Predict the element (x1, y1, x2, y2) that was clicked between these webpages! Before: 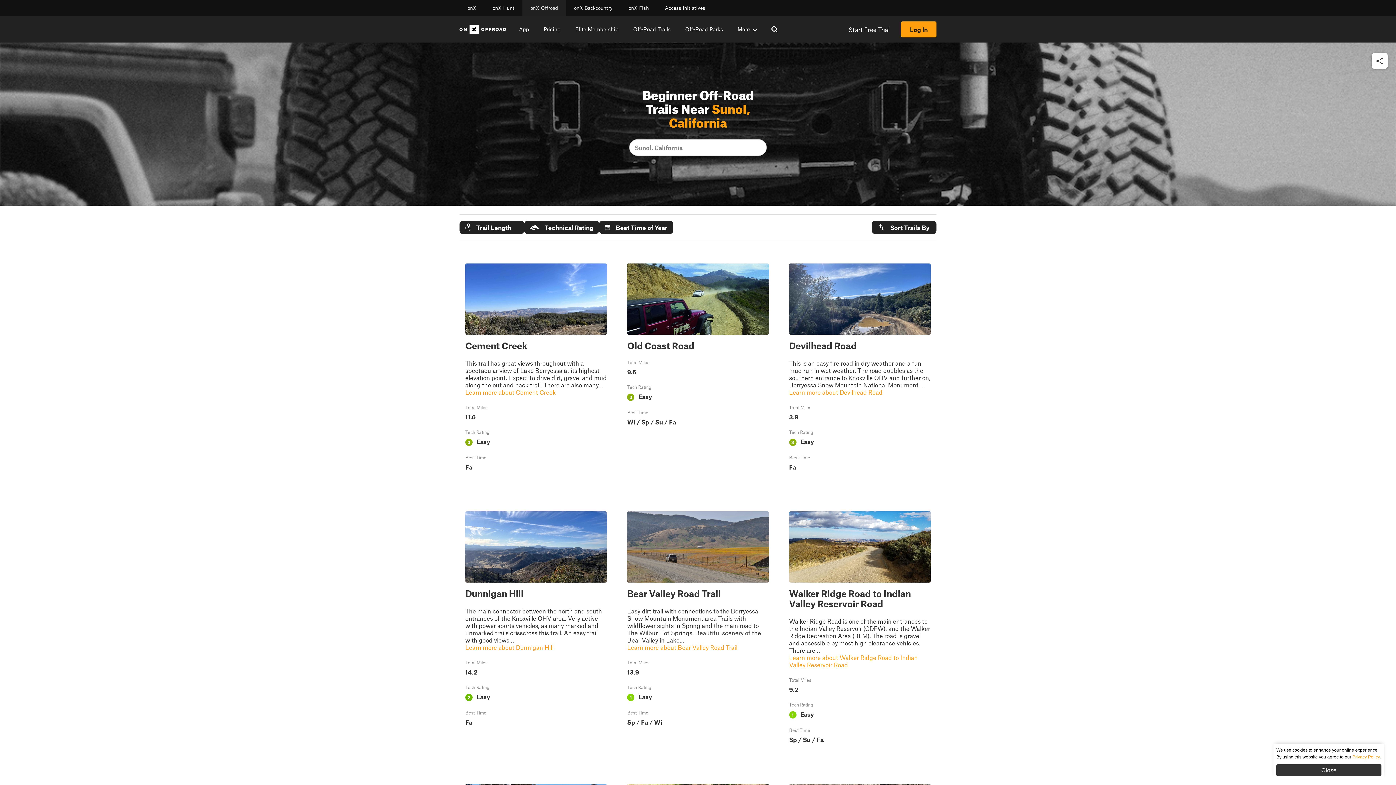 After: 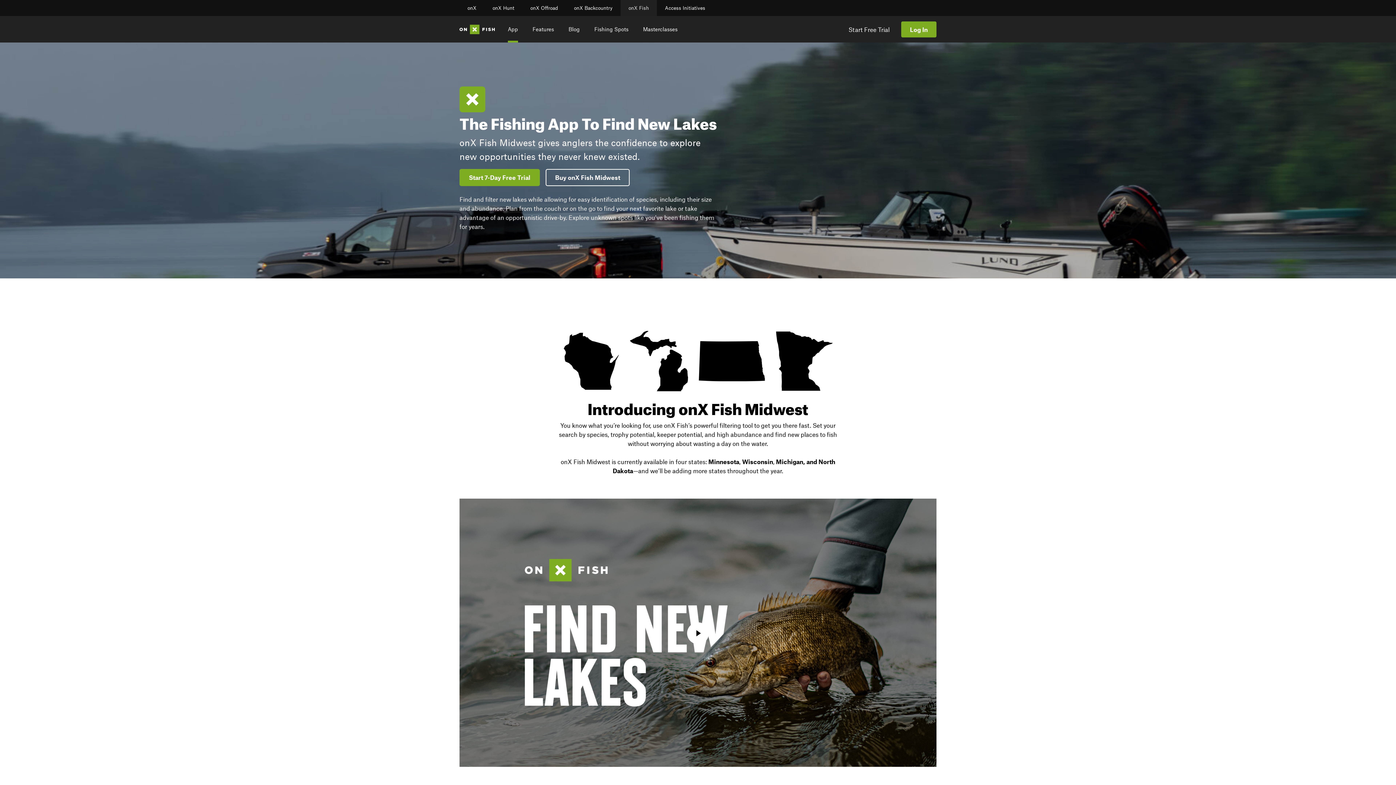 Action: bbox: (620, 0, 657, 16) label: onX Fish